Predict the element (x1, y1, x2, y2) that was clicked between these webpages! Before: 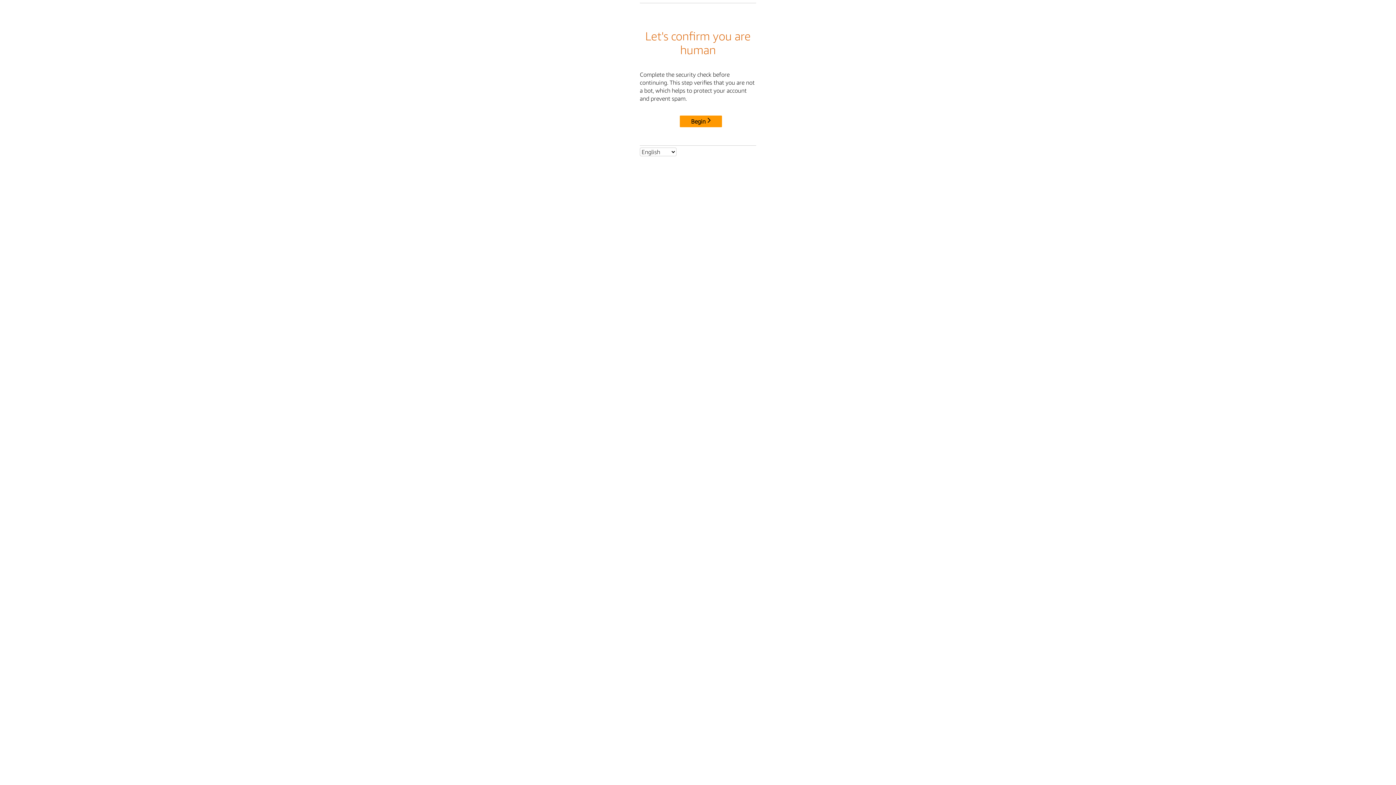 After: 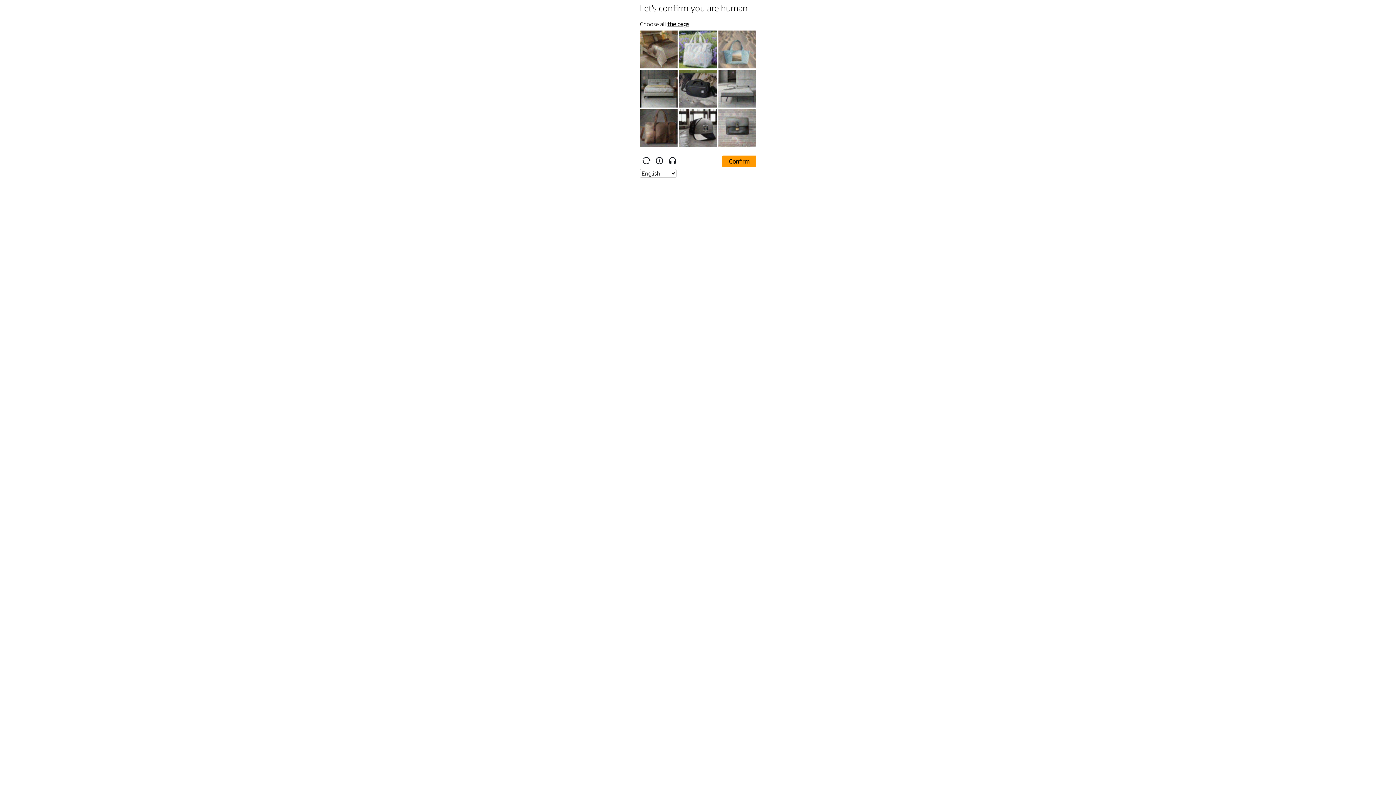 Action: label: Begin bbox: (680, 115, 722, 127)